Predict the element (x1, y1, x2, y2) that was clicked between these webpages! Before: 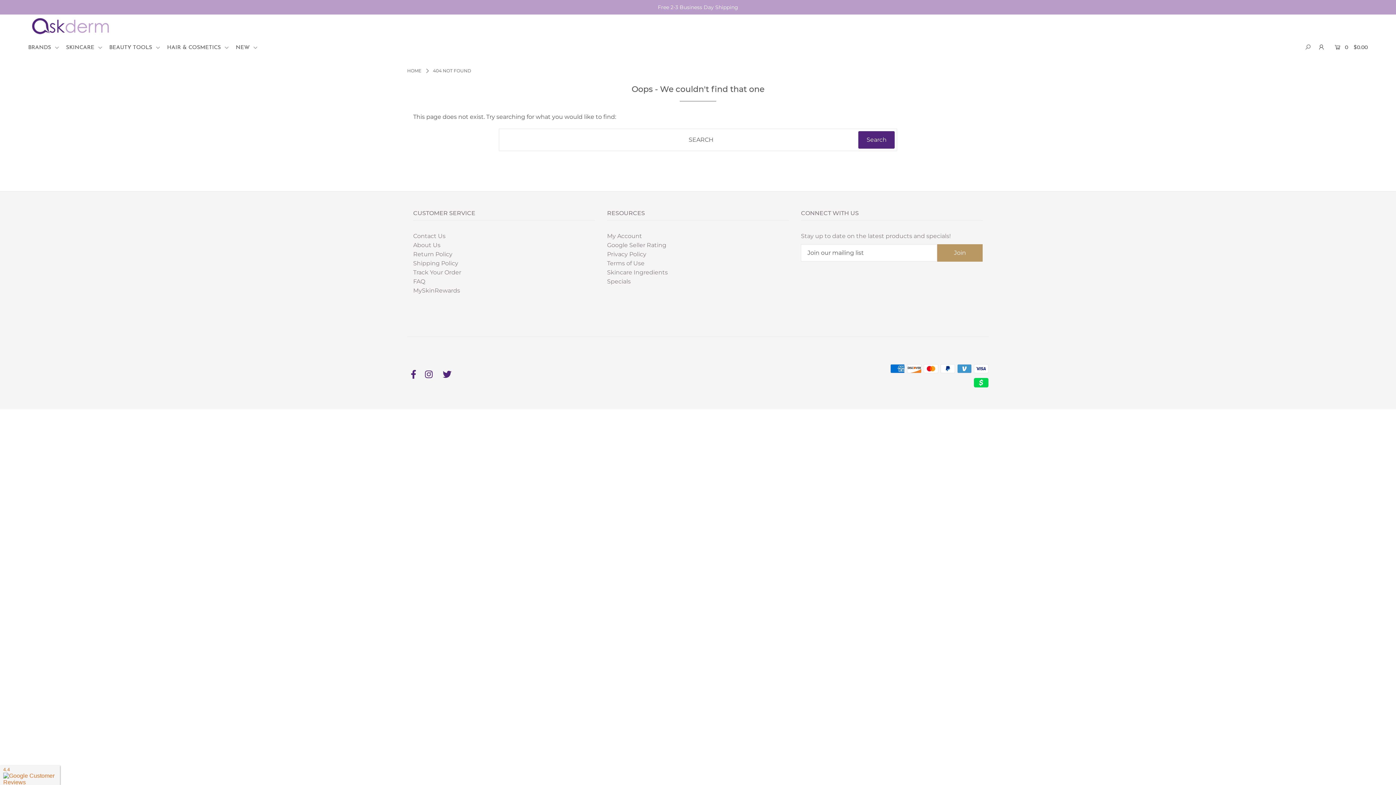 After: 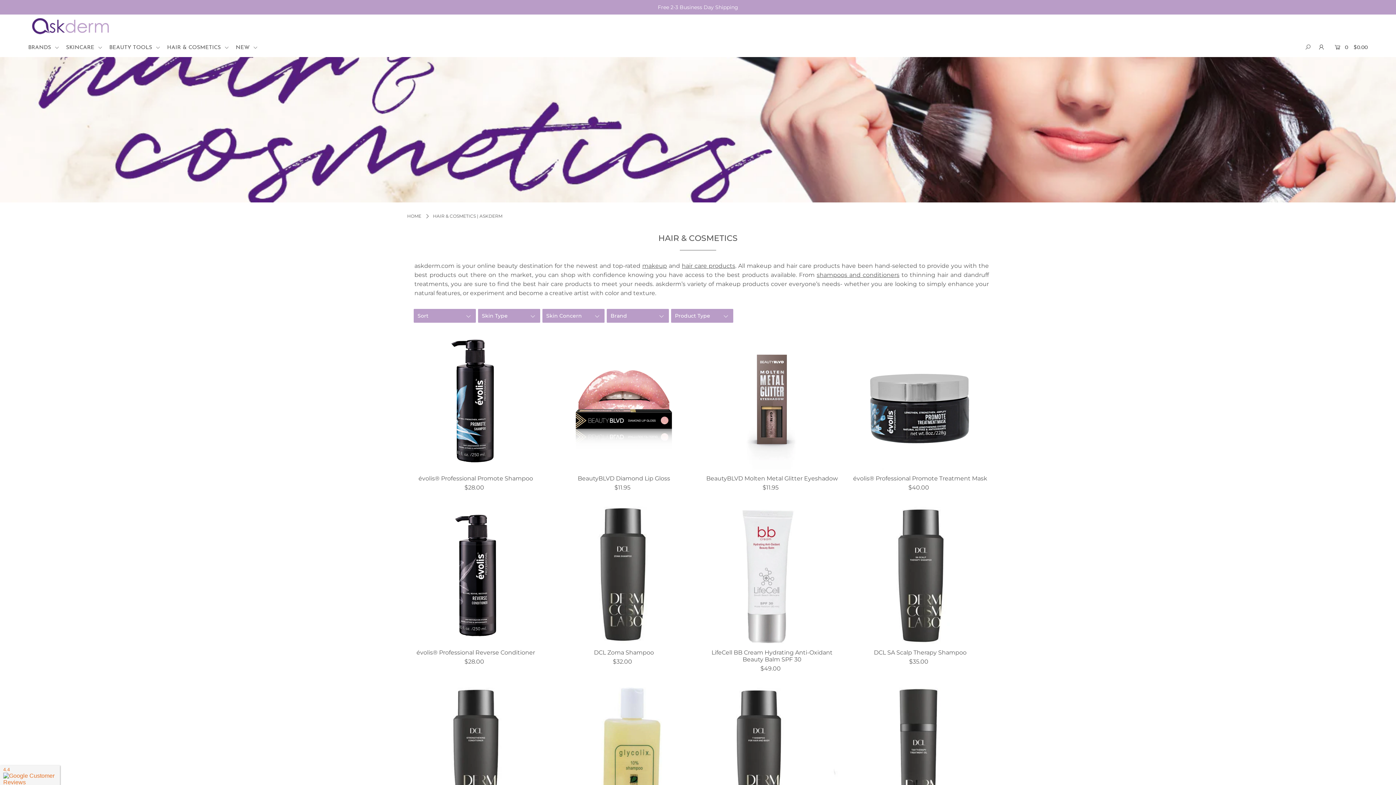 Action: label: HAIR & COSMETICS  bbox: (167, 45, 234, 50)